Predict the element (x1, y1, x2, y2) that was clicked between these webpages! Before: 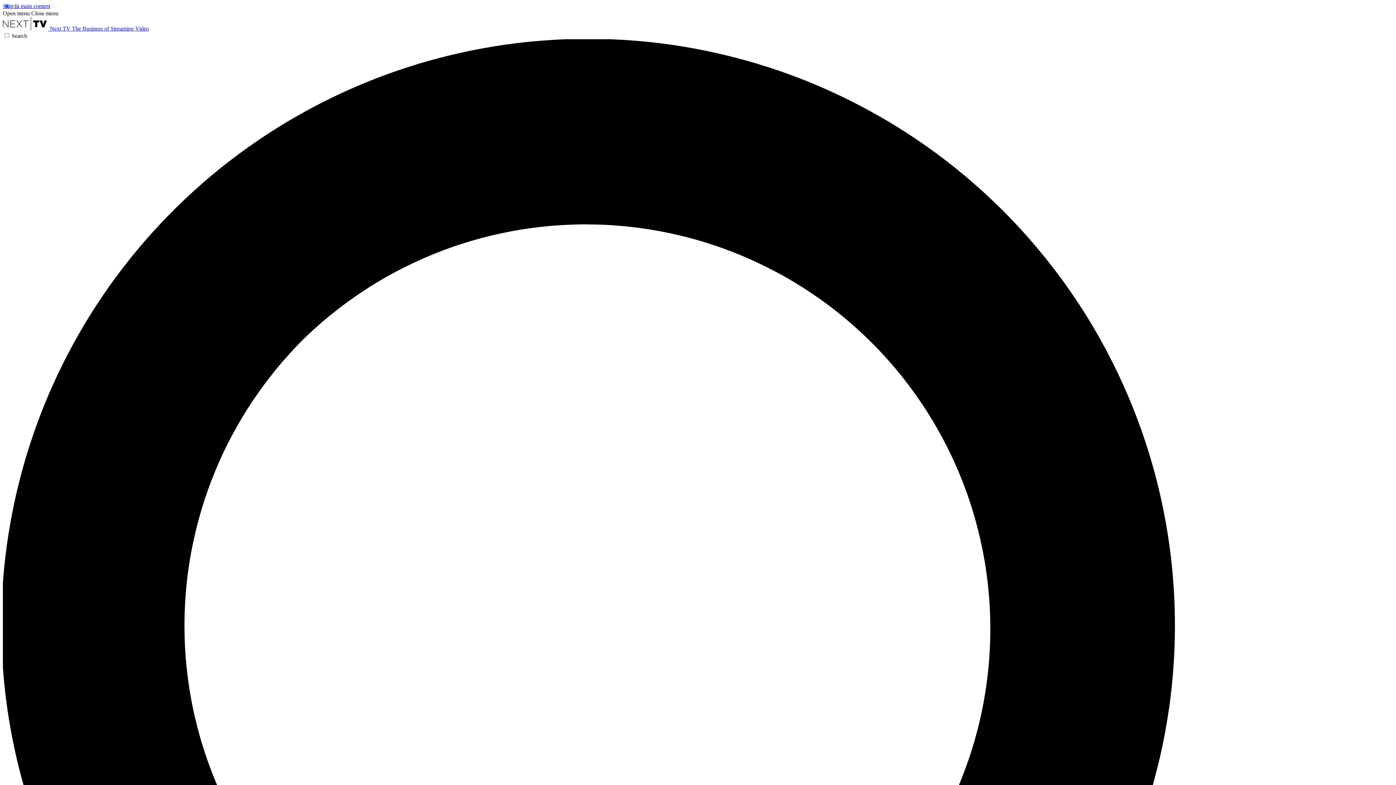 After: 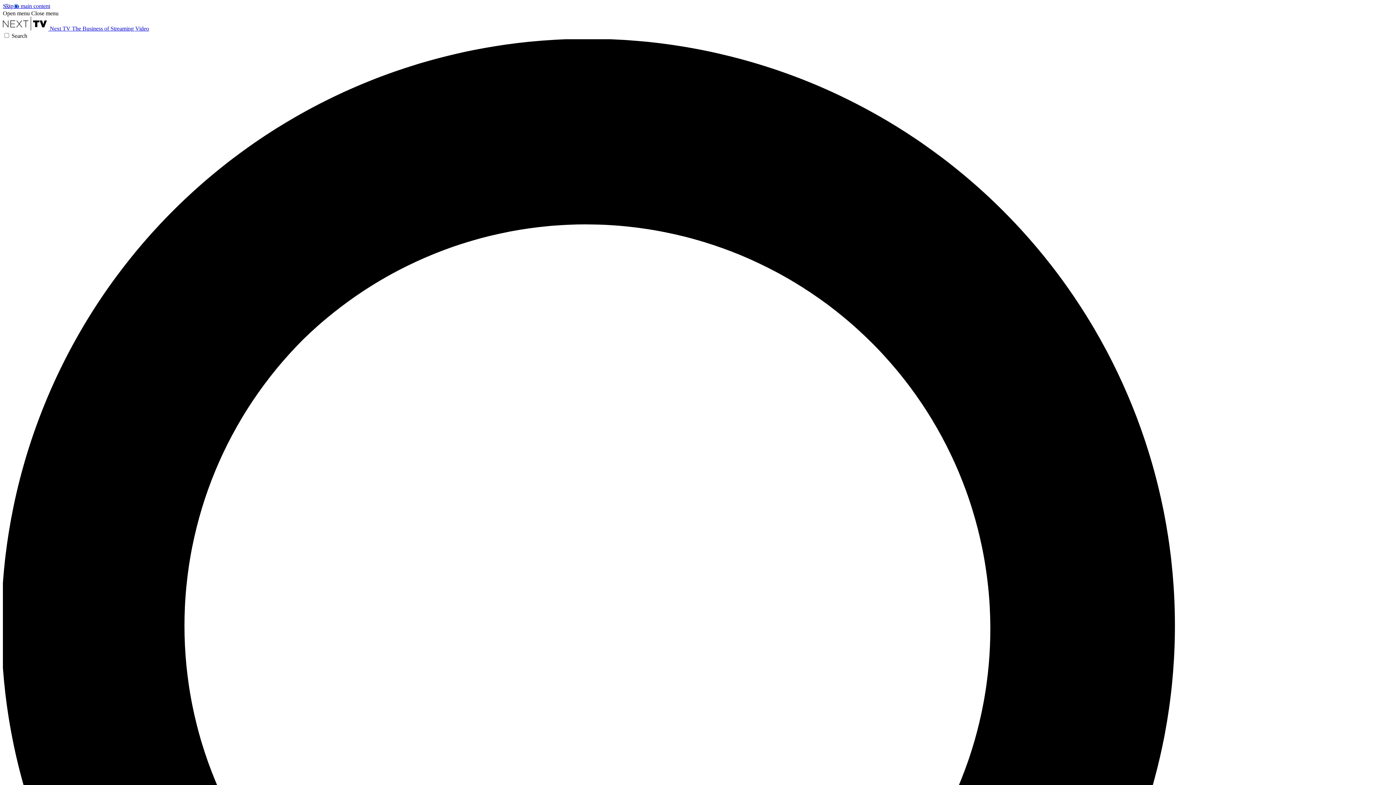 Action: bbox: (2, 10, 29, 16) label: Open menu